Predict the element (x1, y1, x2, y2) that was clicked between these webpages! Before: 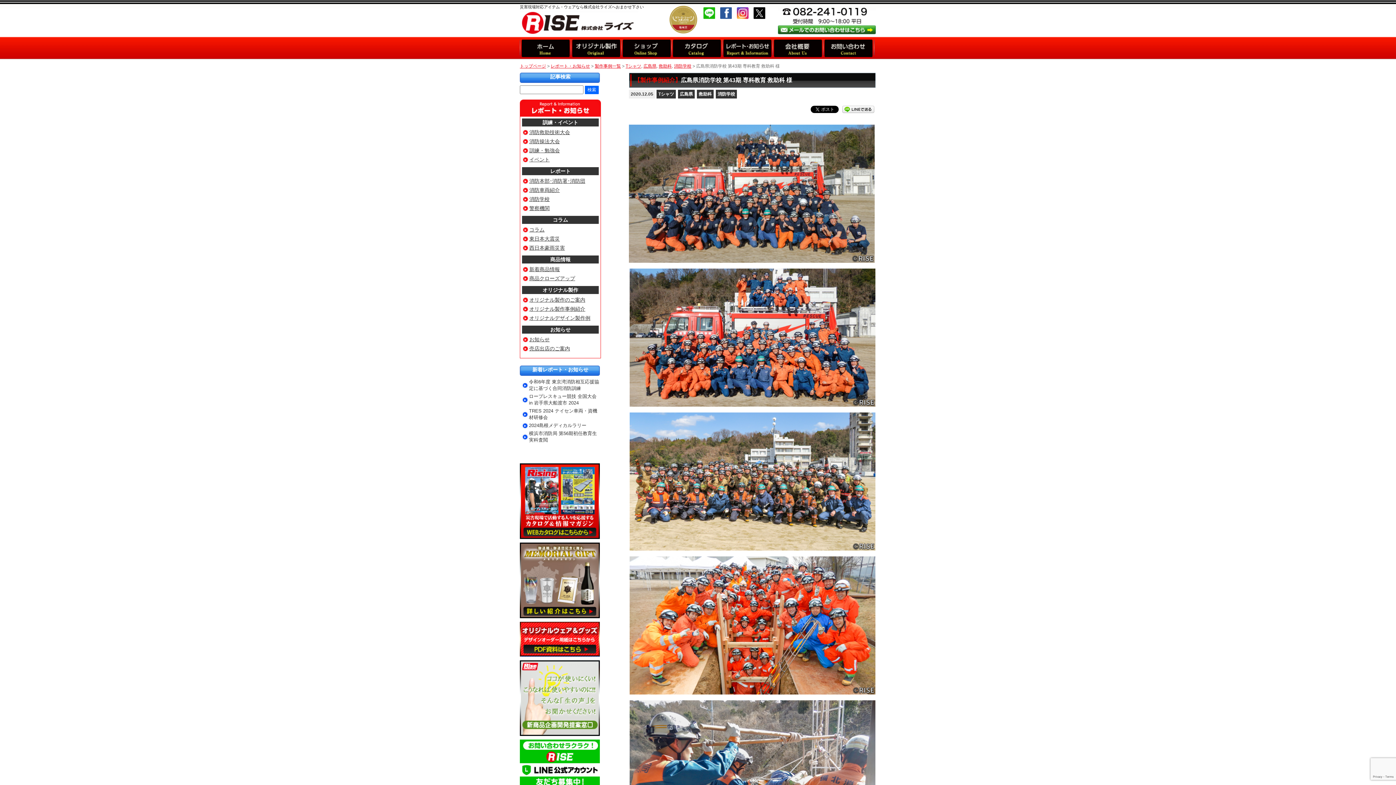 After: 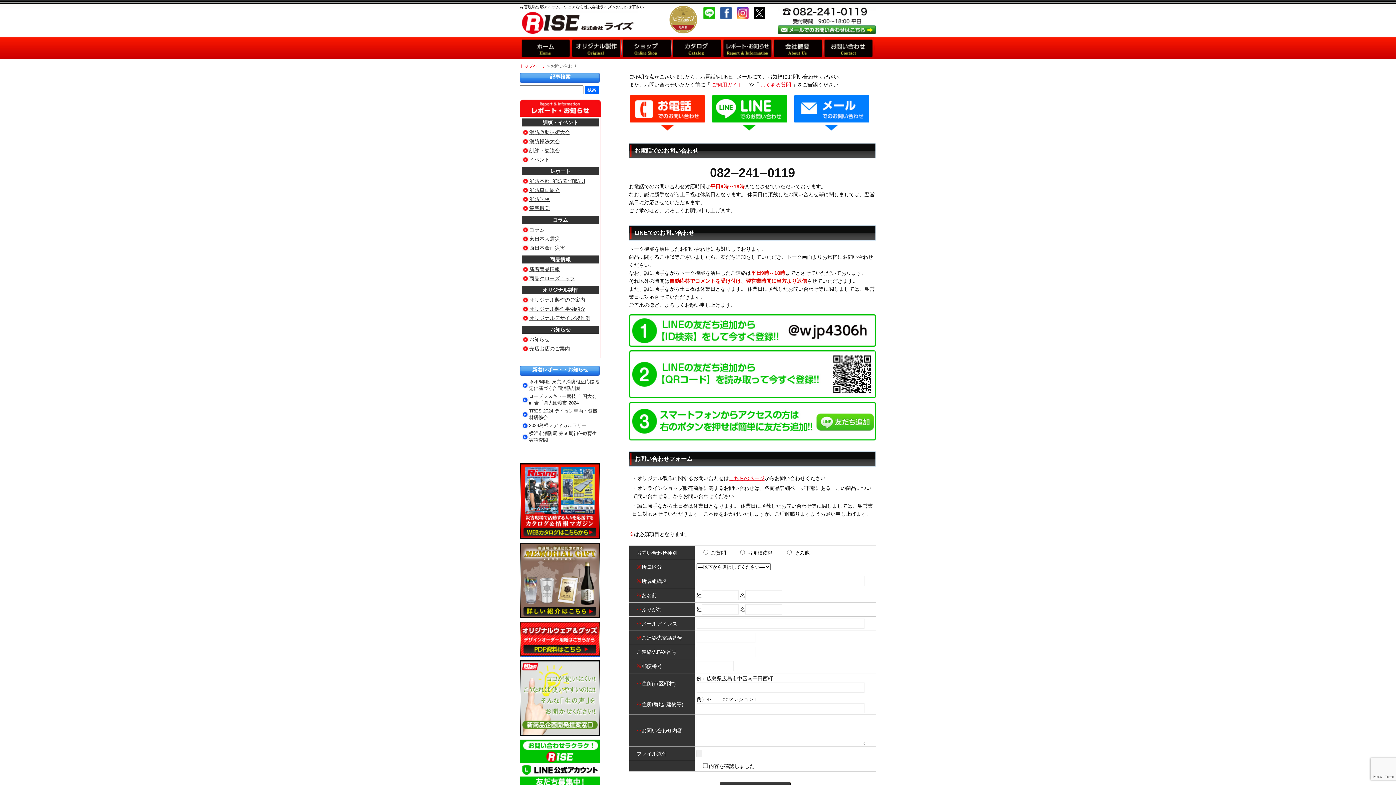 Action: bbox: (823, 37, 874, 58)